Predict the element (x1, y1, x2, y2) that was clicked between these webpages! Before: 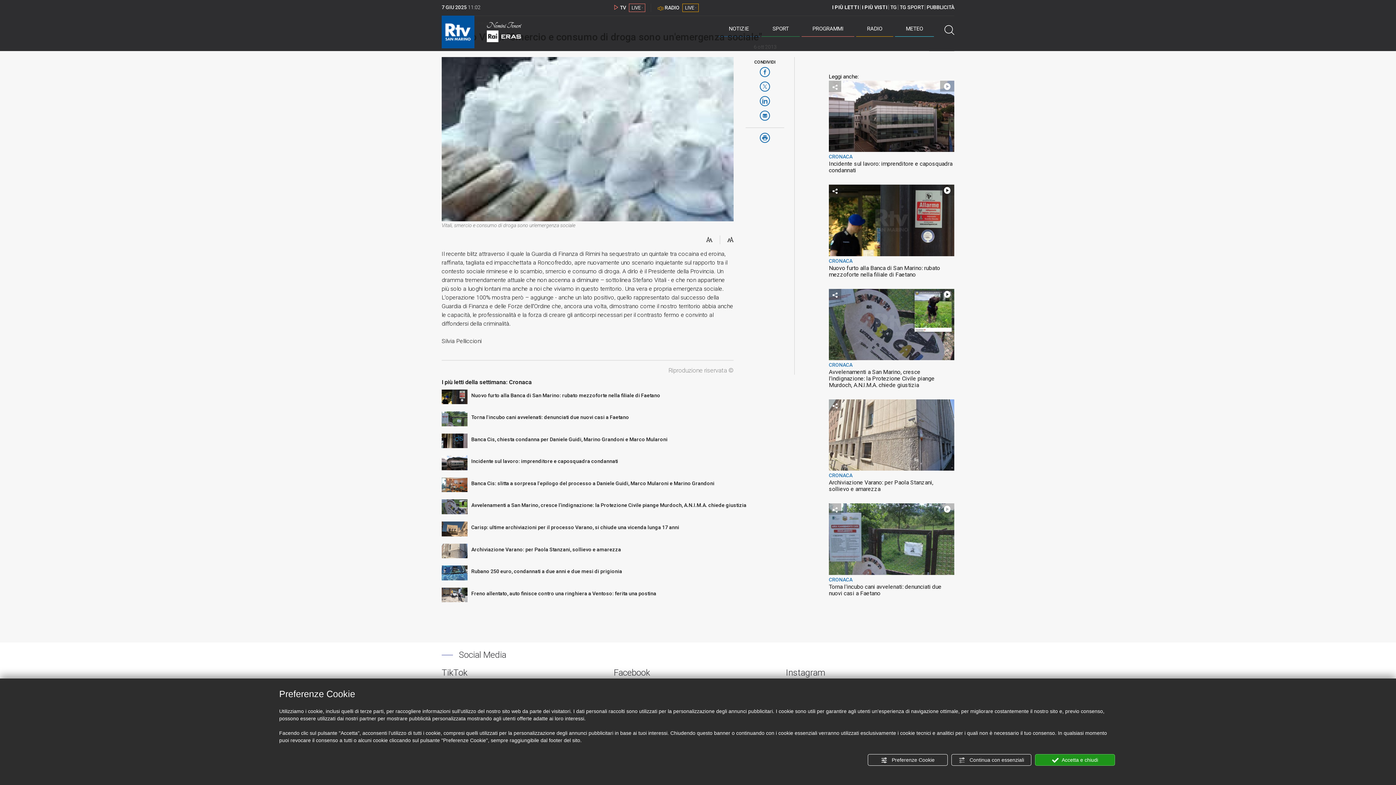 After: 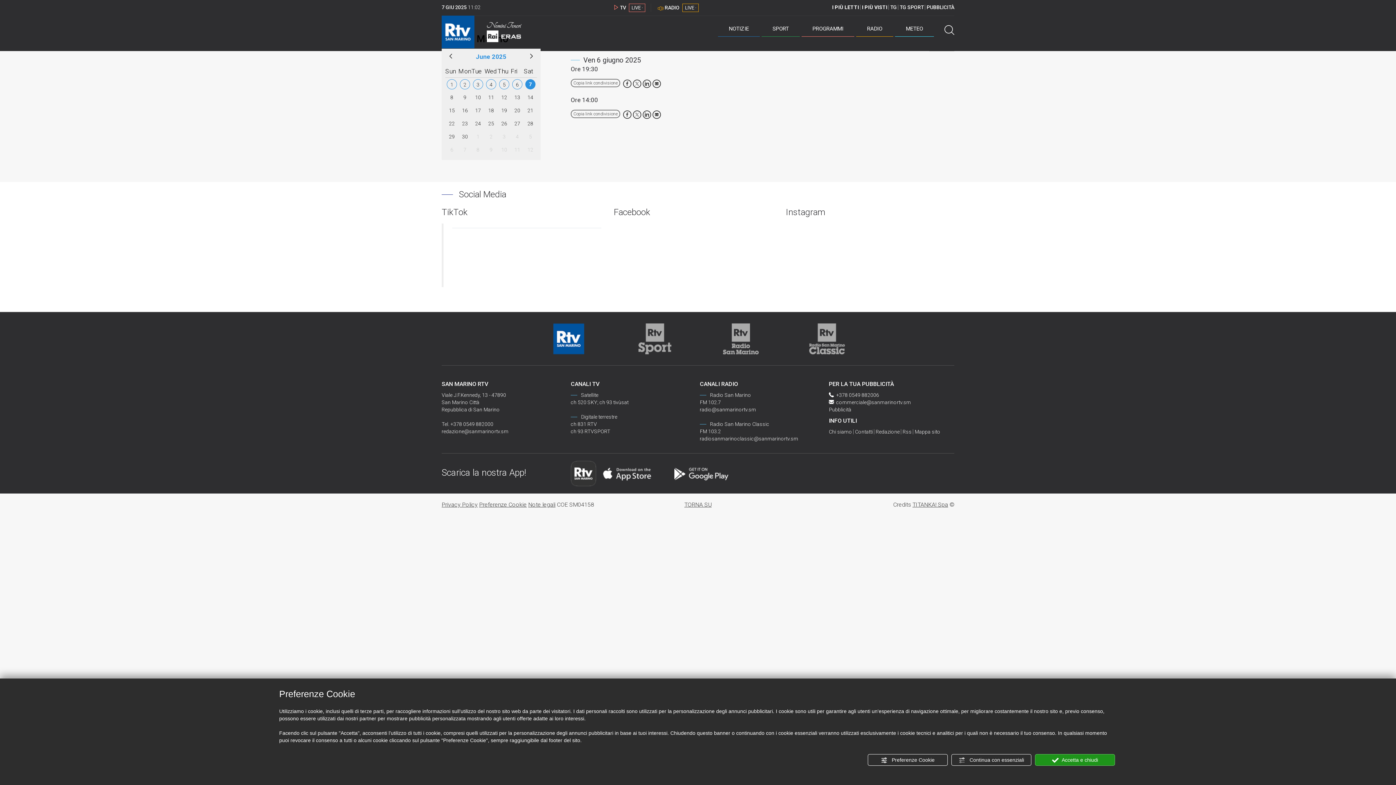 Action: bbox: (890, 4, 897, 10) label: TG